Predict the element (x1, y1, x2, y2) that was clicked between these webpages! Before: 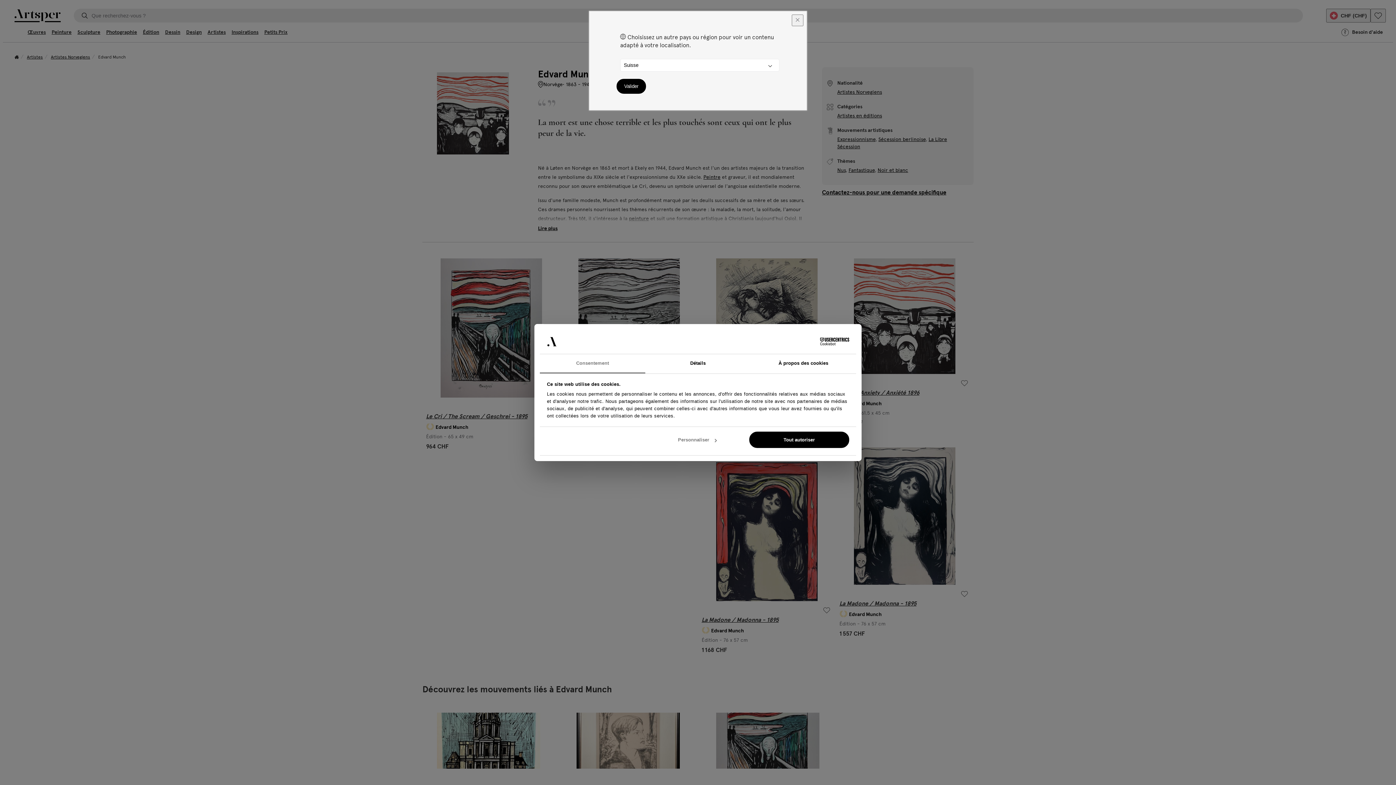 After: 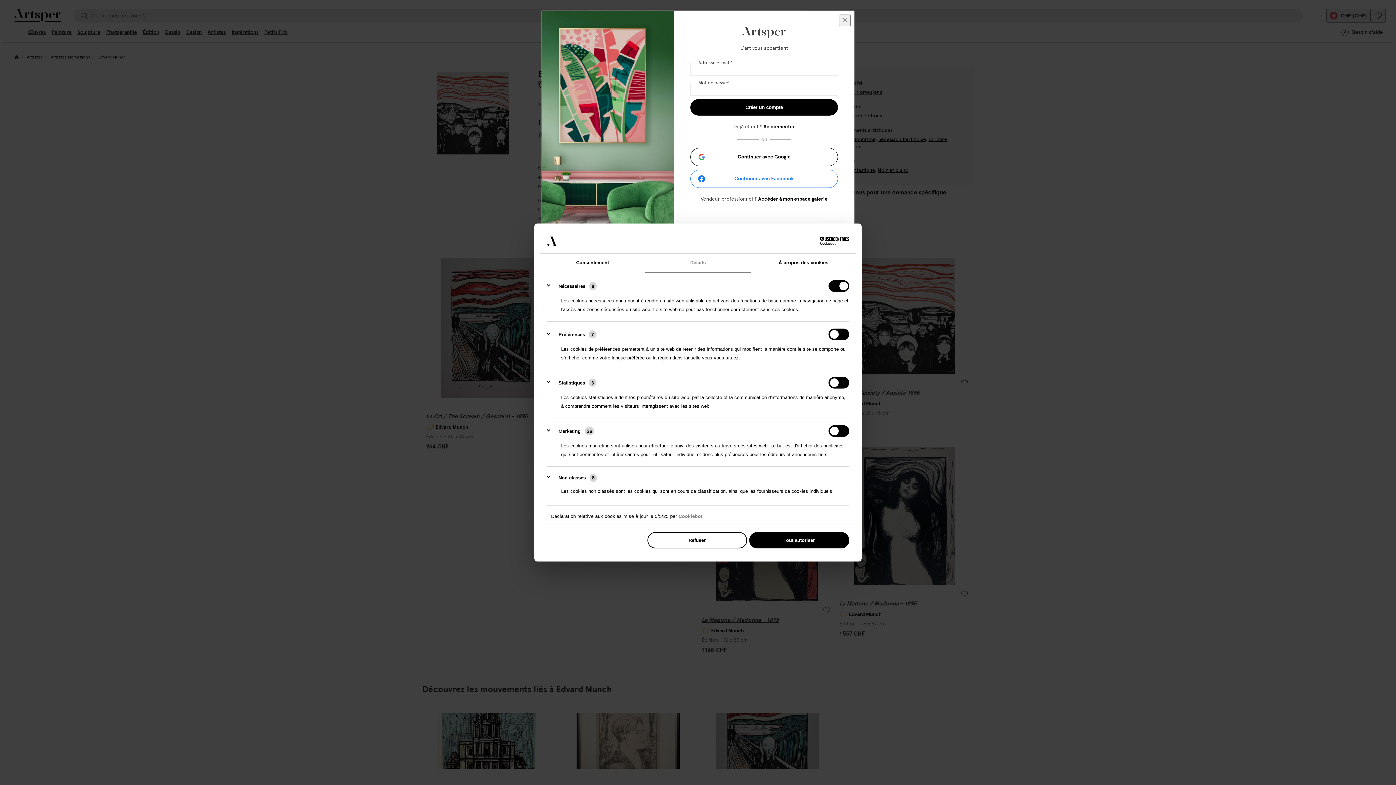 Action: label: Détails bbox: (645, 354, 750, 373)